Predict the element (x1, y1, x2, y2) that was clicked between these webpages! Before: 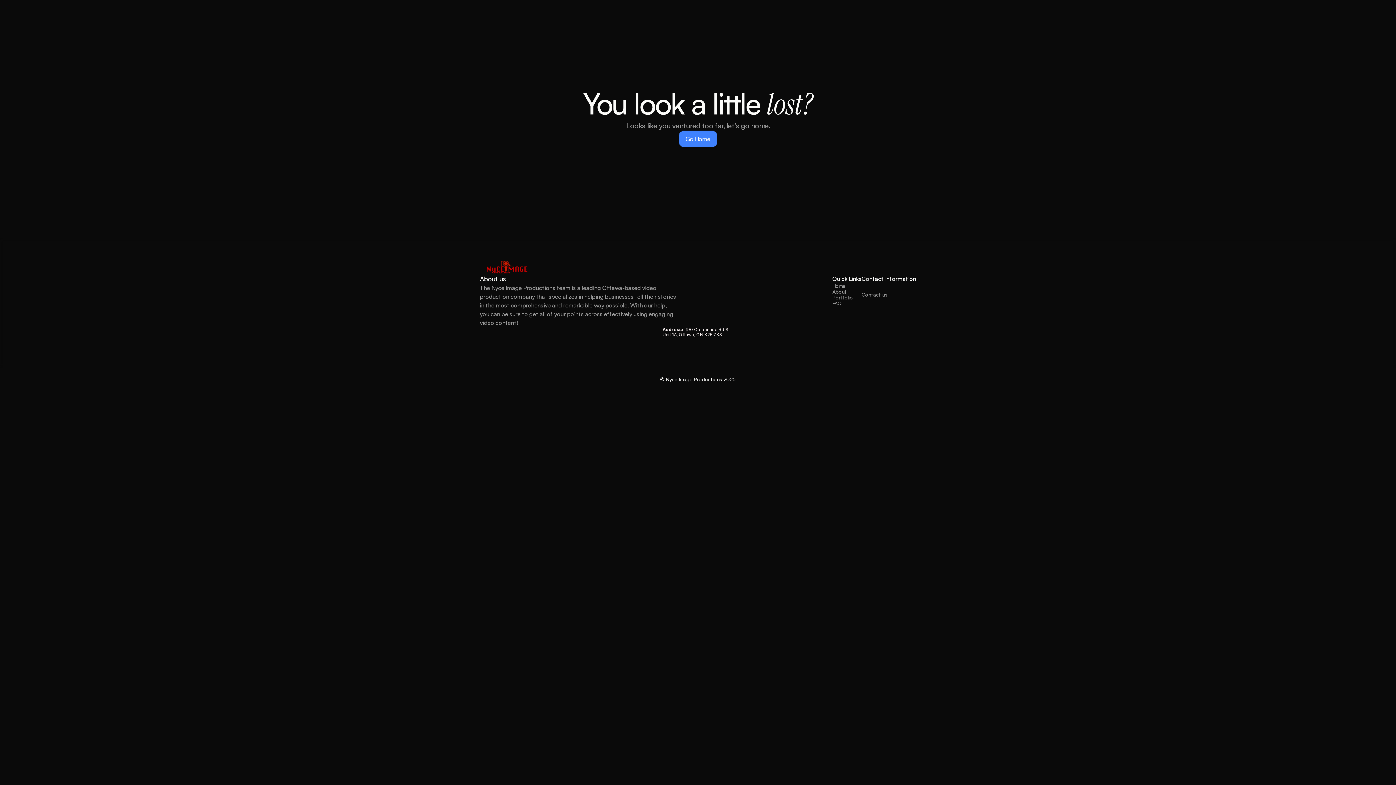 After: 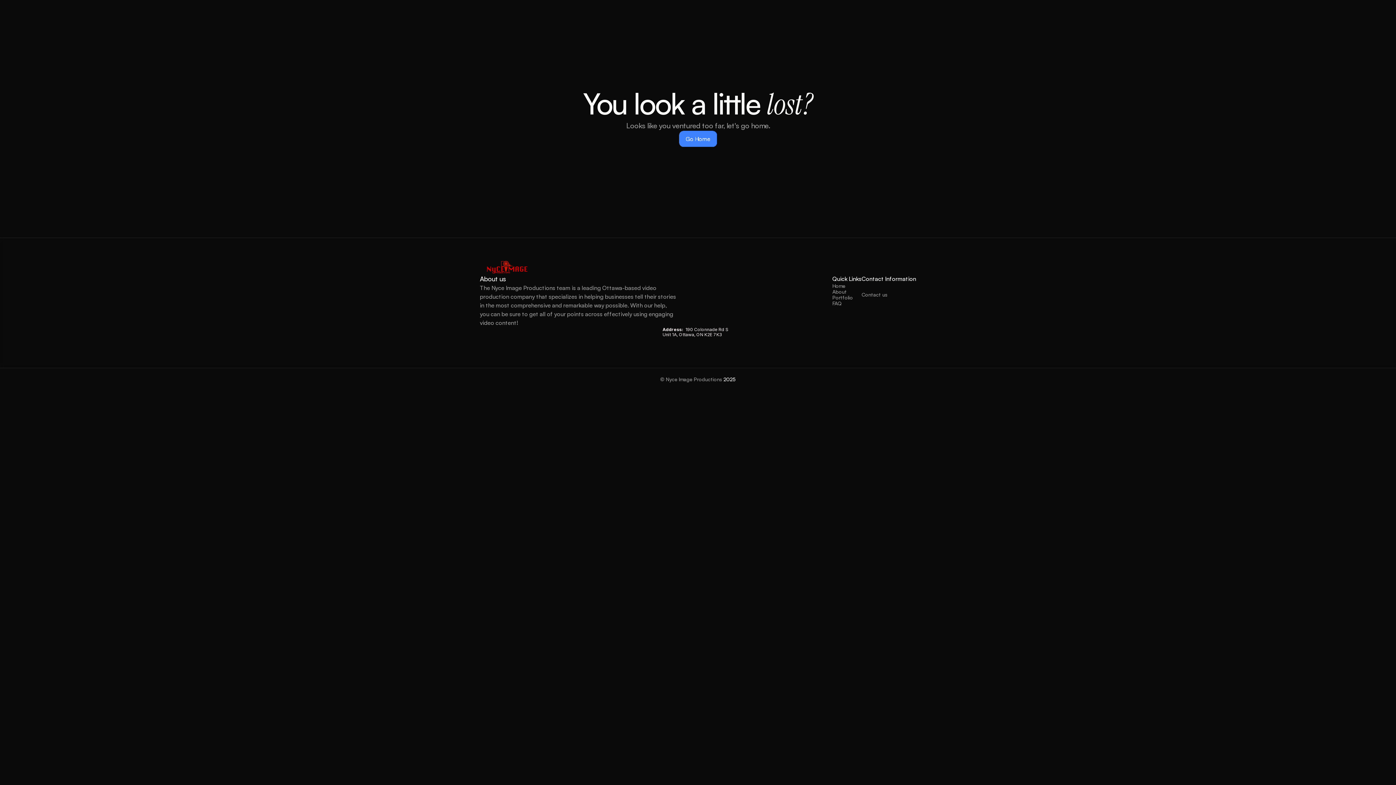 Action: bbox: (660, 376, 723, 382) label: © Nyce Image Productions 